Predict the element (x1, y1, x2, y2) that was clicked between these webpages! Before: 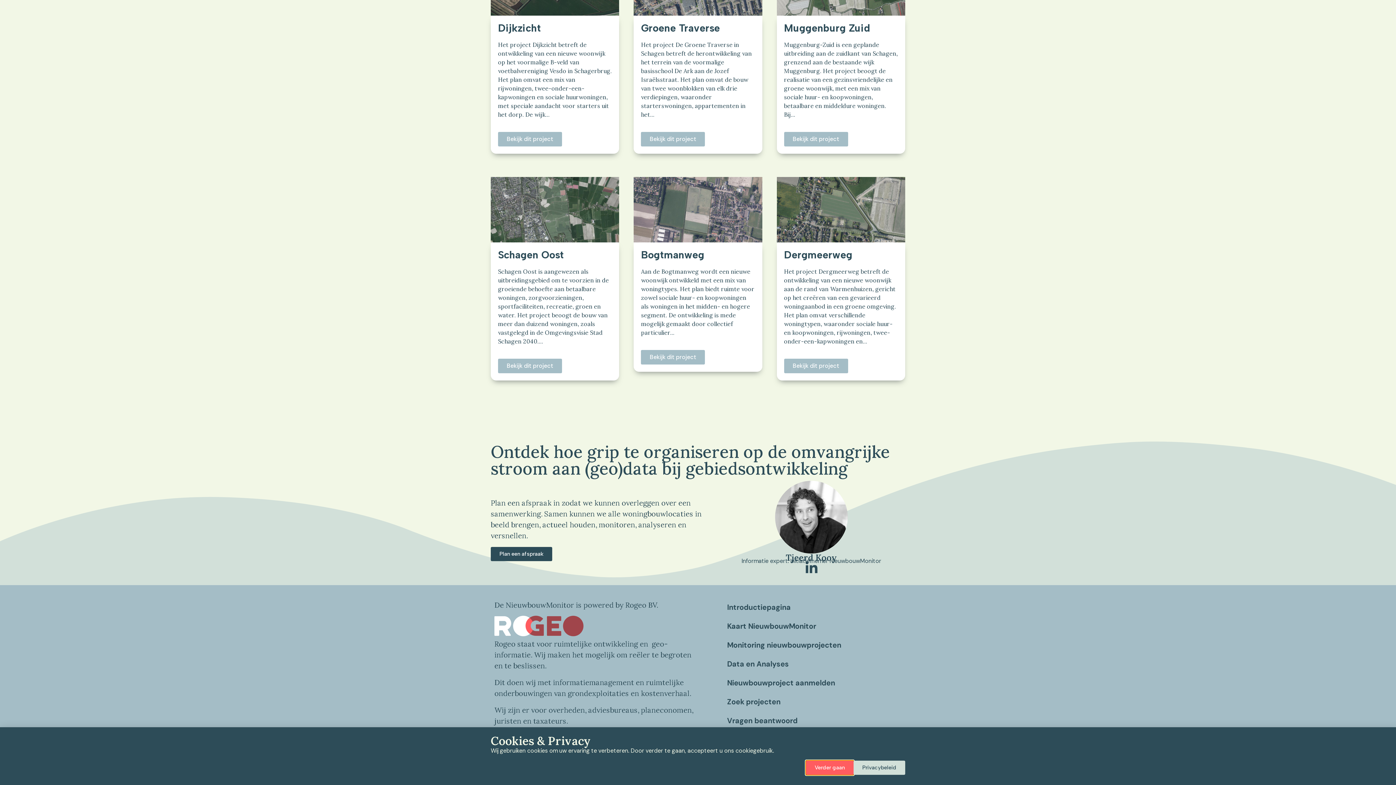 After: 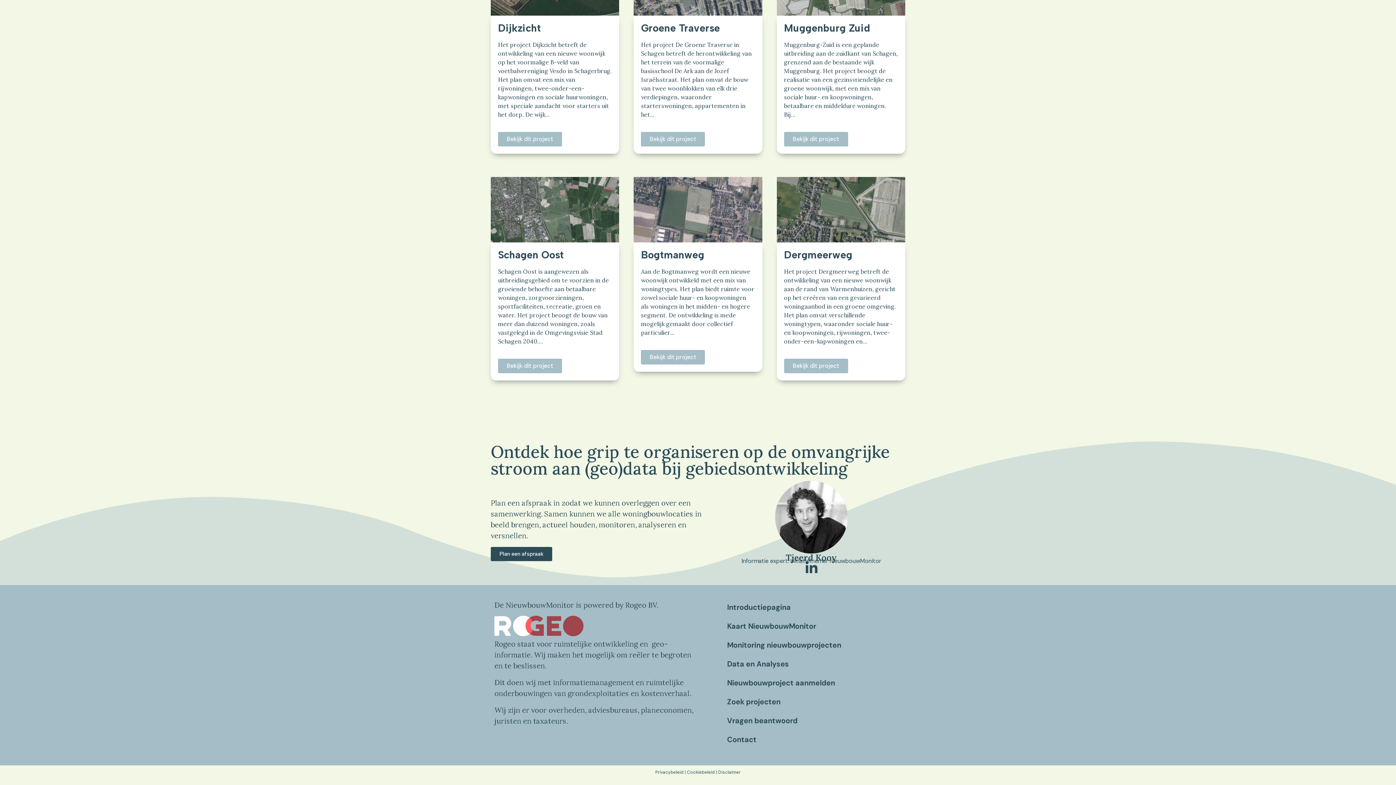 Action: bbox: (804, 561, 818, 575)